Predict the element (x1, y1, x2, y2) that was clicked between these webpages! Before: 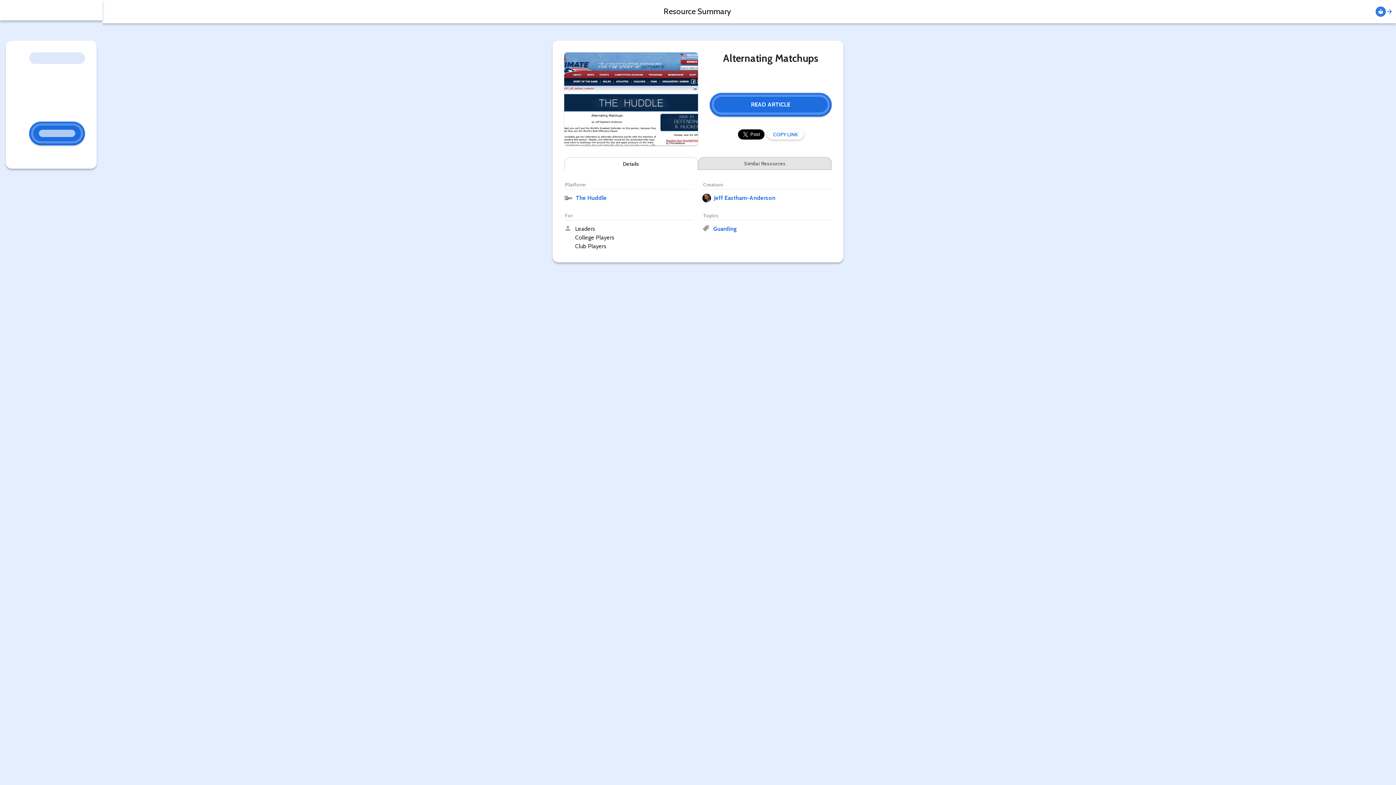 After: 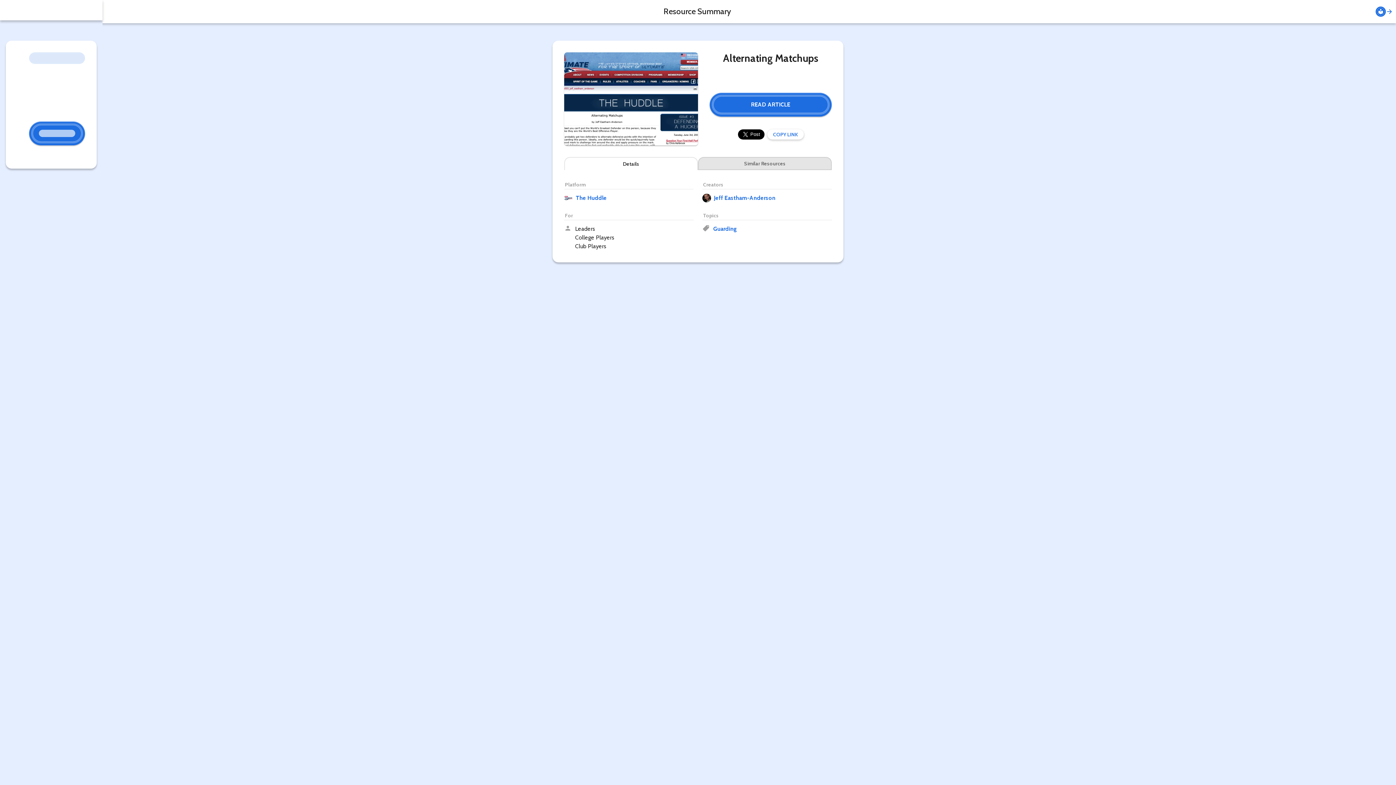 Action: bbox: (702, 193, 775, 202) label: Jeff Eastham-Anderson